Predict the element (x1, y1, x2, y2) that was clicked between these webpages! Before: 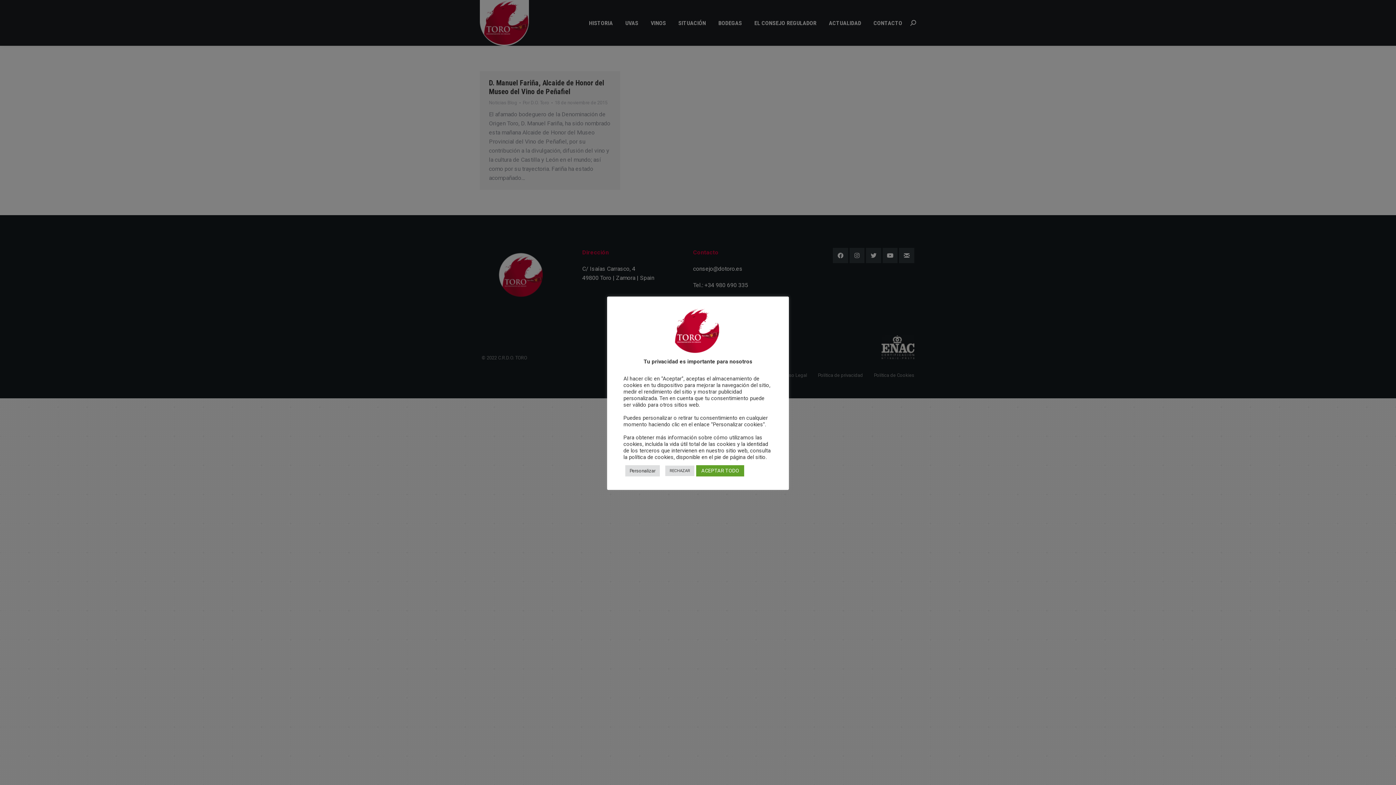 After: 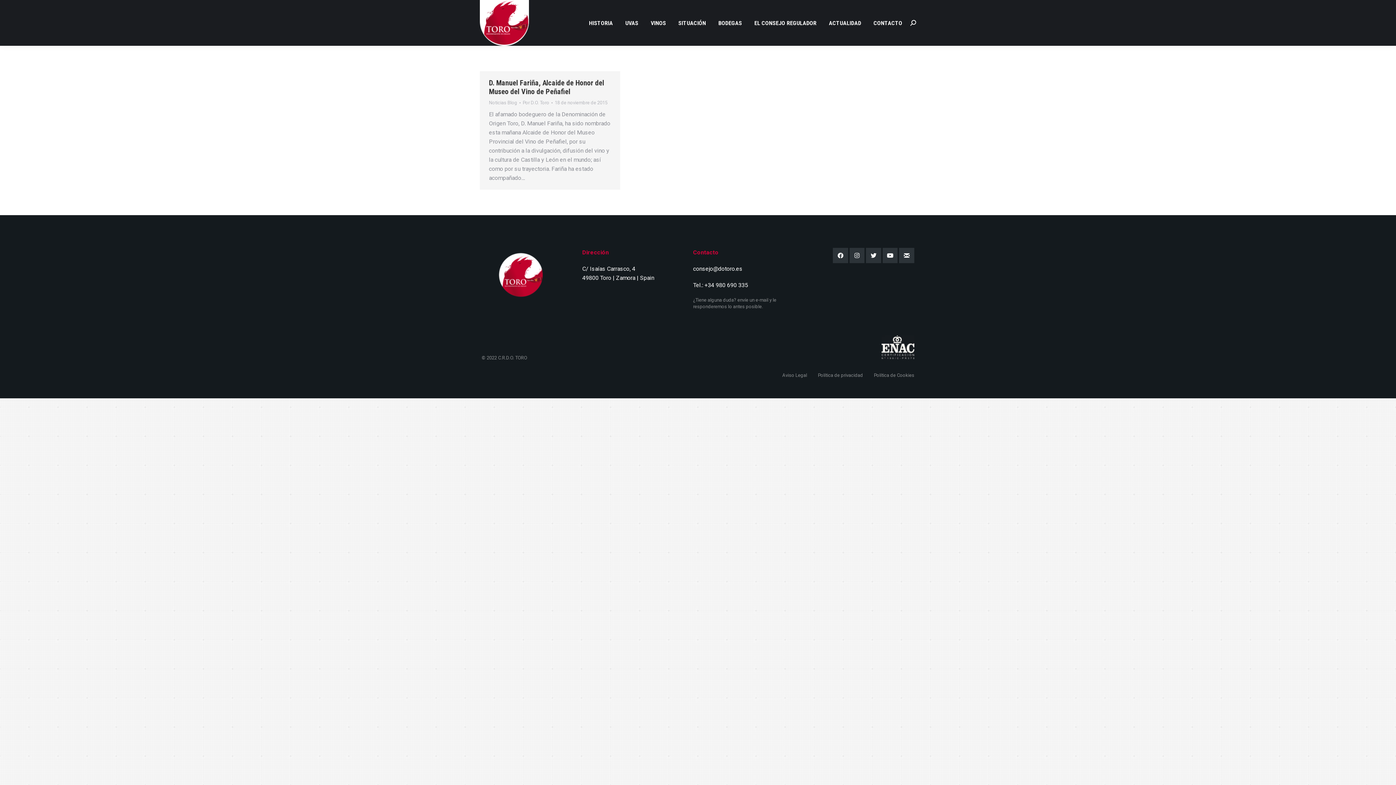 Action: label: RECHAZAR bbox: (665, 465, 694, 476)